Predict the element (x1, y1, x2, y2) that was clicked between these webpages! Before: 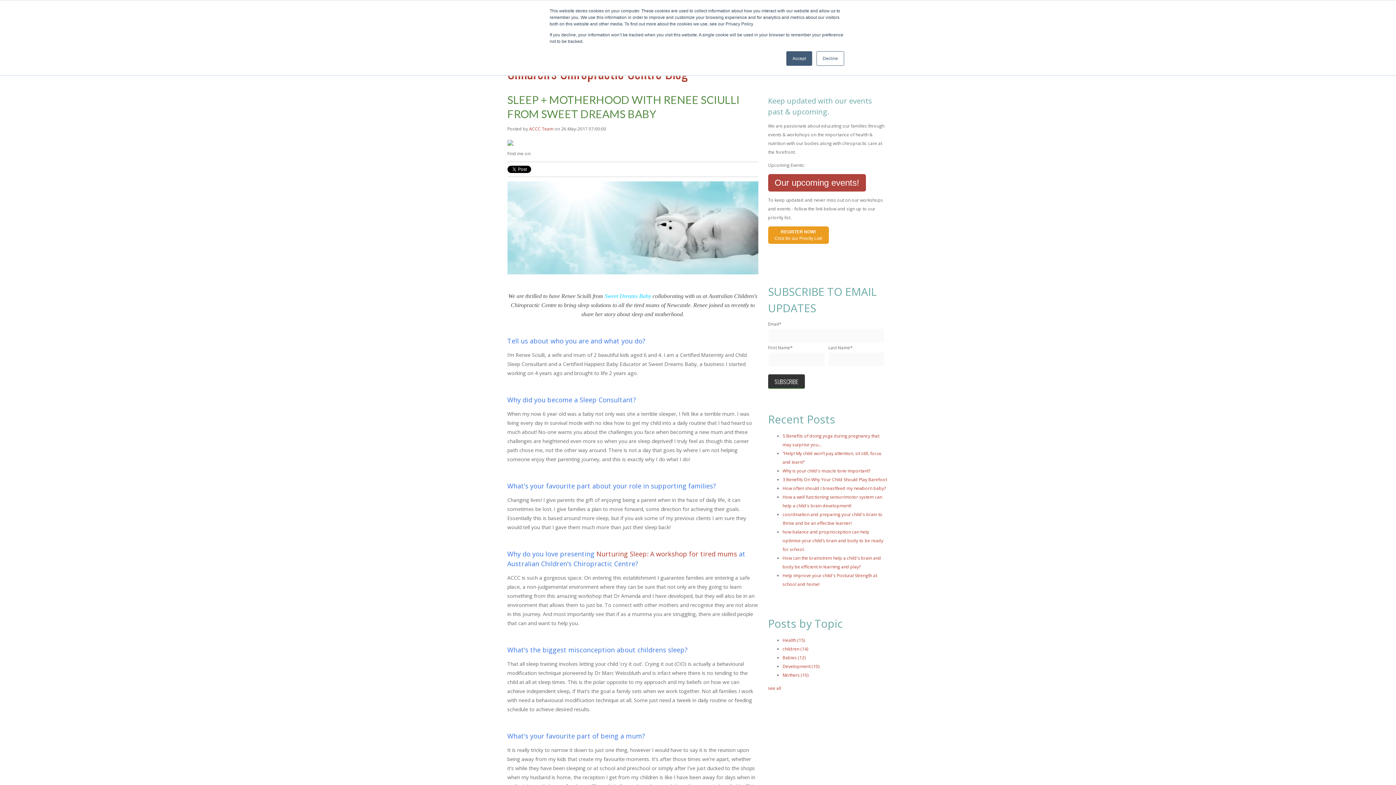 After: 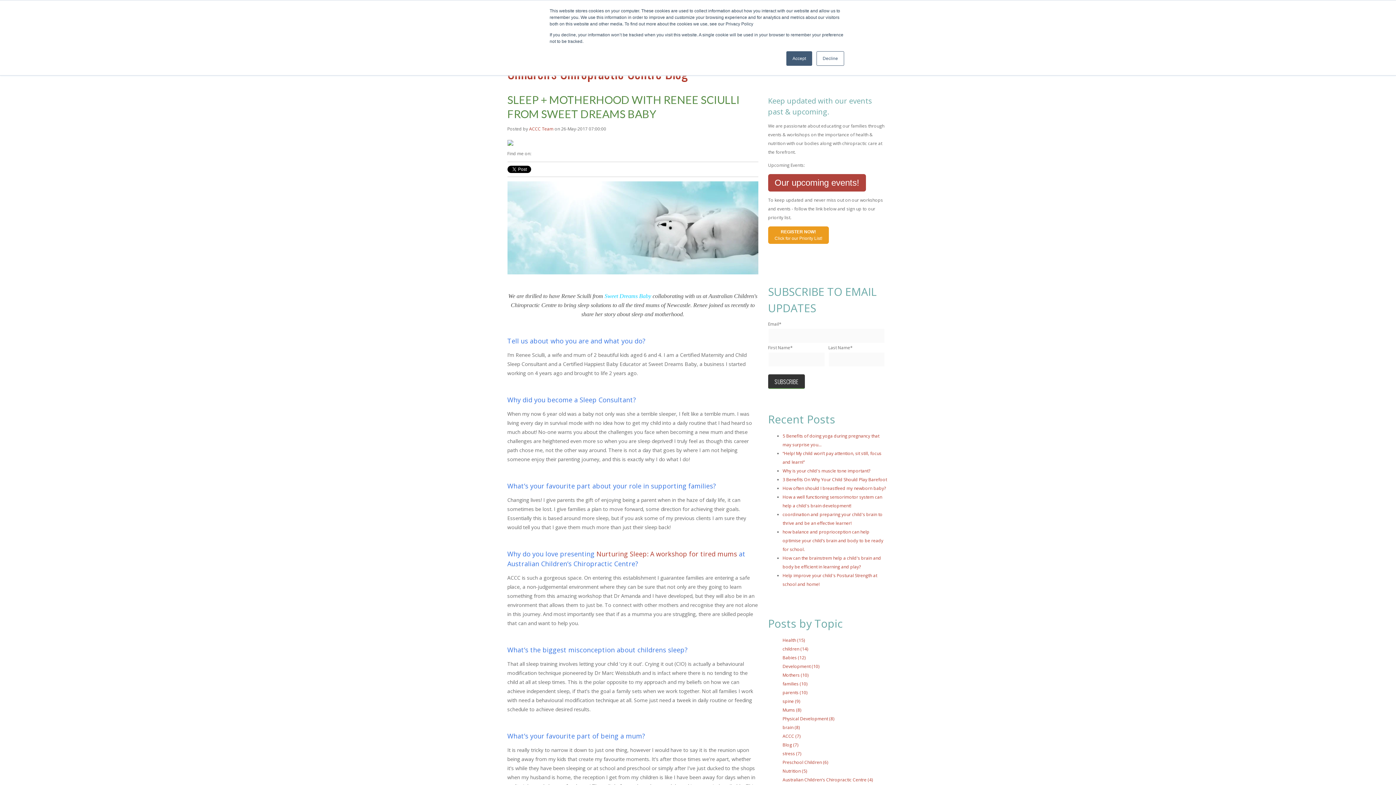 Action: label: see all bbox: (768, 685, 781, 691)